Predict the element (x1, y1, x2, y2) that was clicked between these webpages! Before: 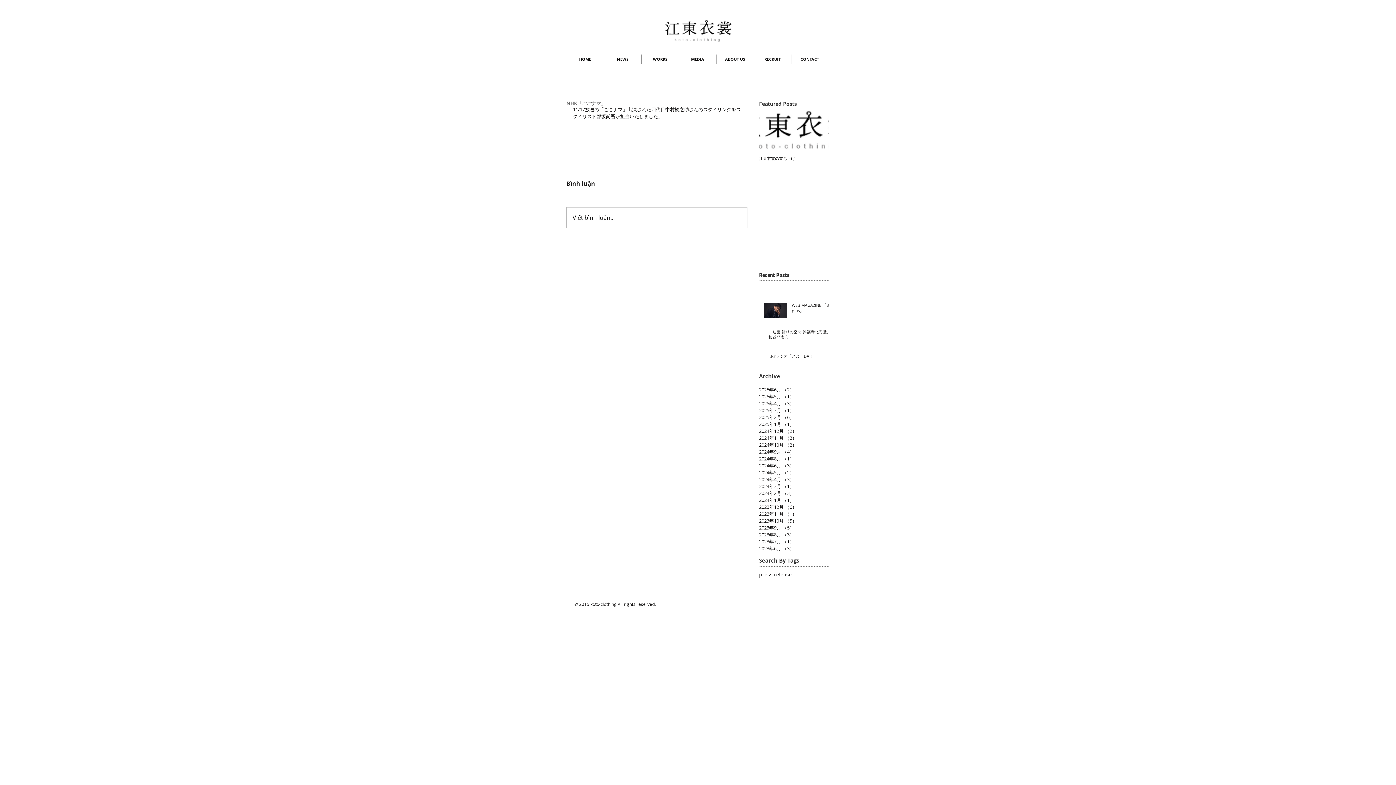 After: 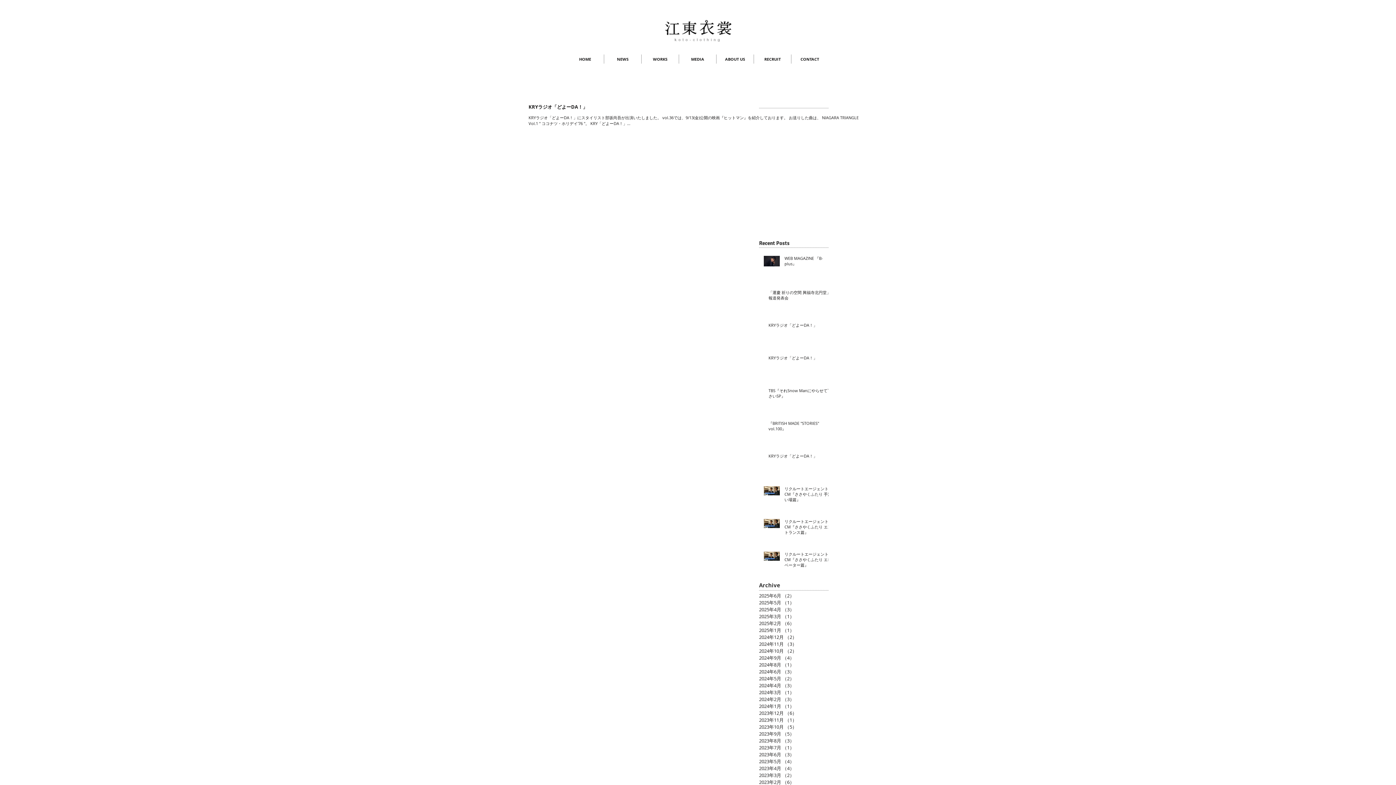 Action: bbox: (759, 455, 828, 462) label: 2024年8月 （1）
1件の記事